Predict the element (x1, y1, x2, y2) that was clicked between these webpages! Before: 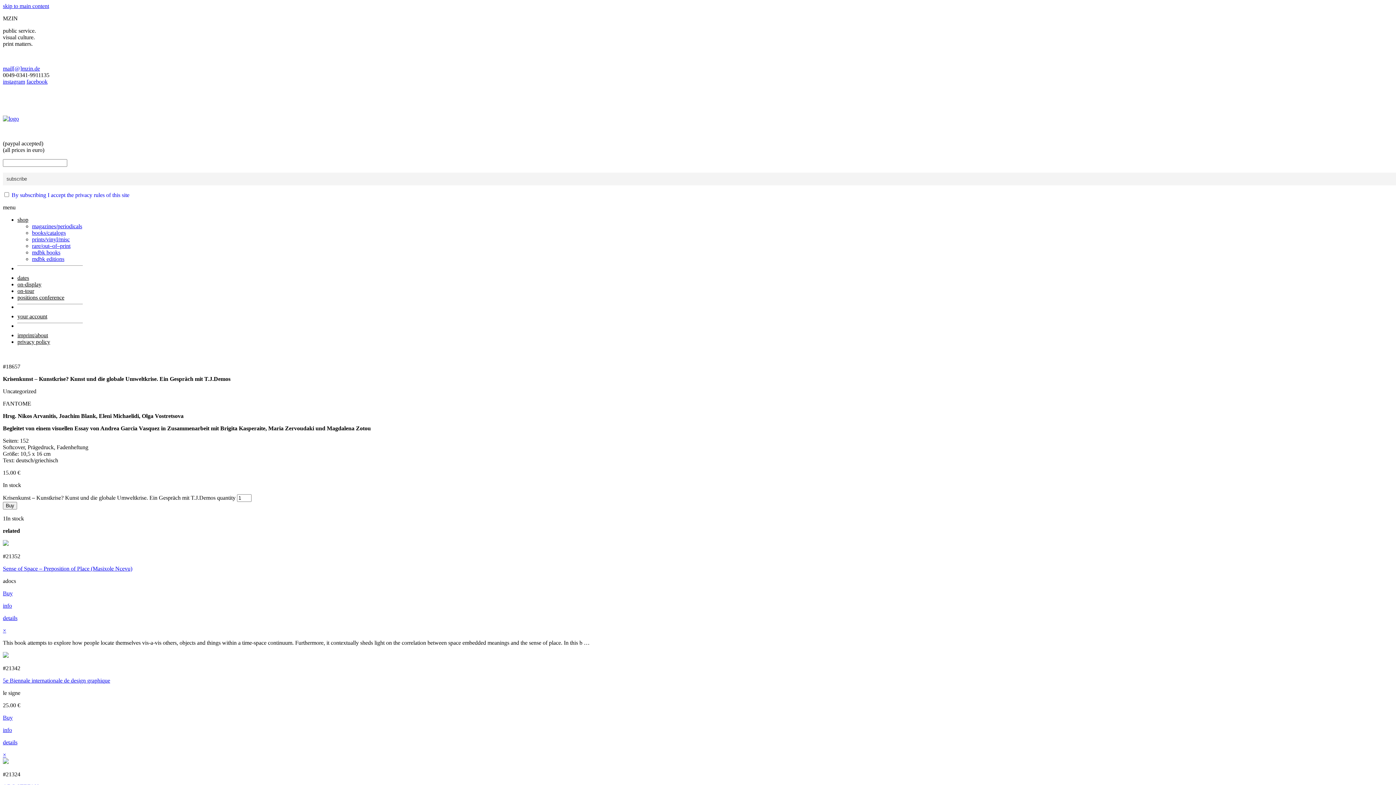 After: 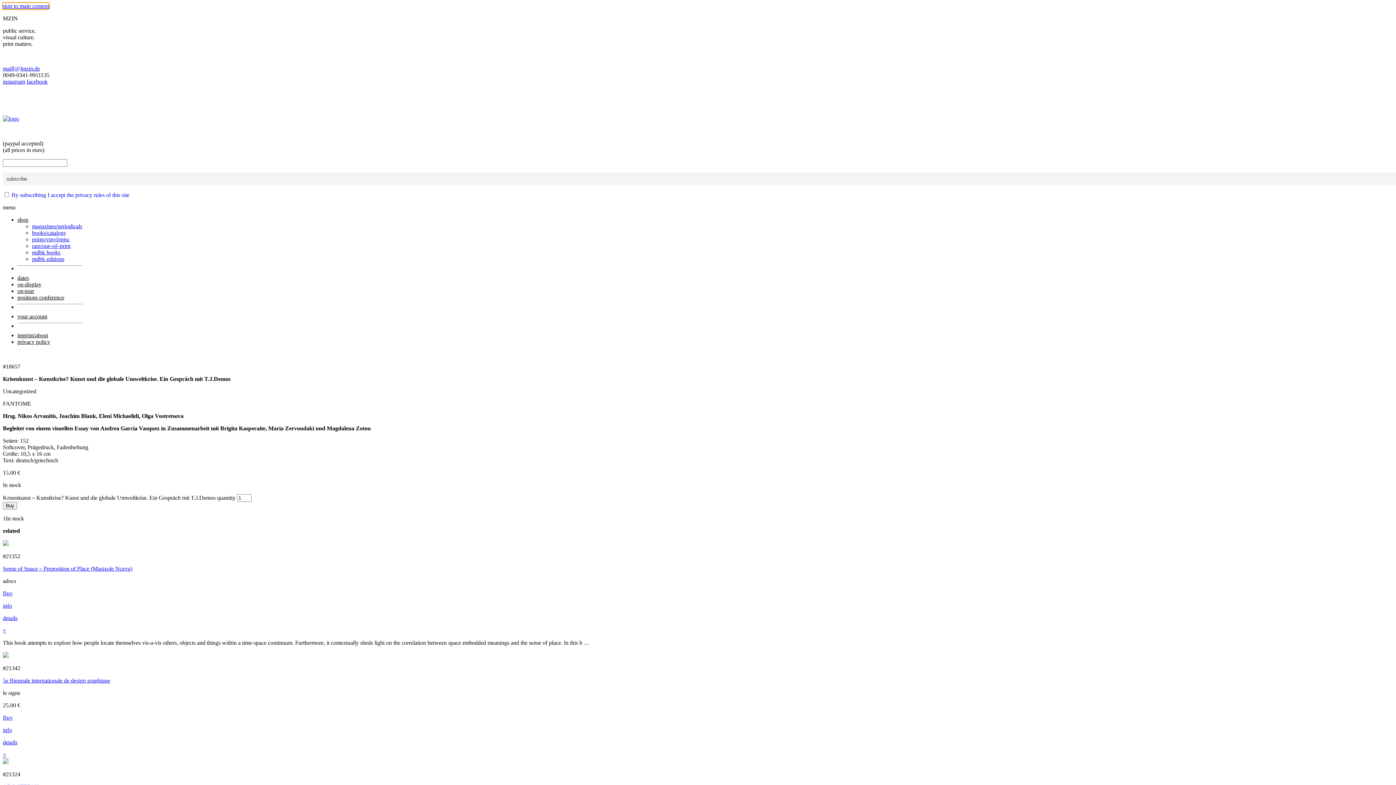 Action: bbox: (2, 2, 49, 9) label: skip to main content